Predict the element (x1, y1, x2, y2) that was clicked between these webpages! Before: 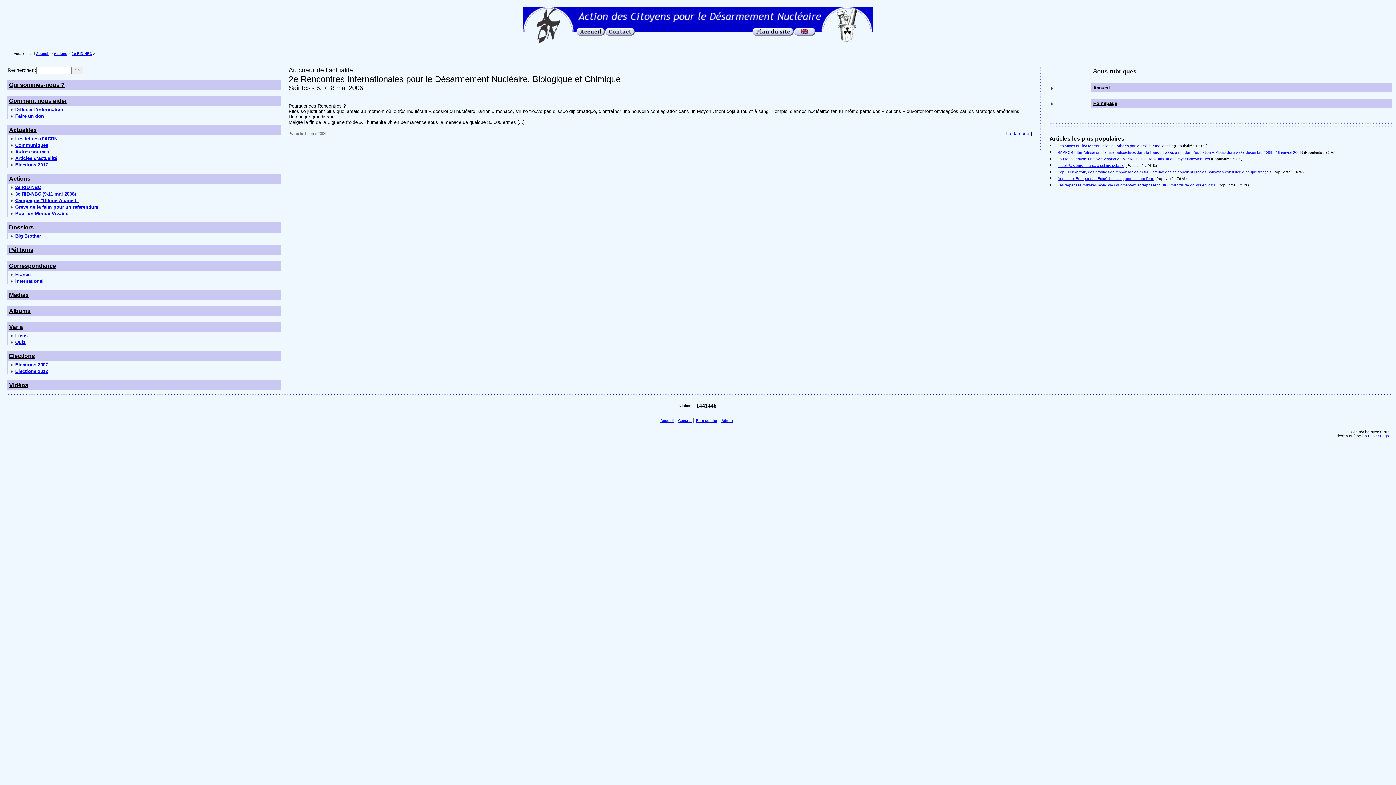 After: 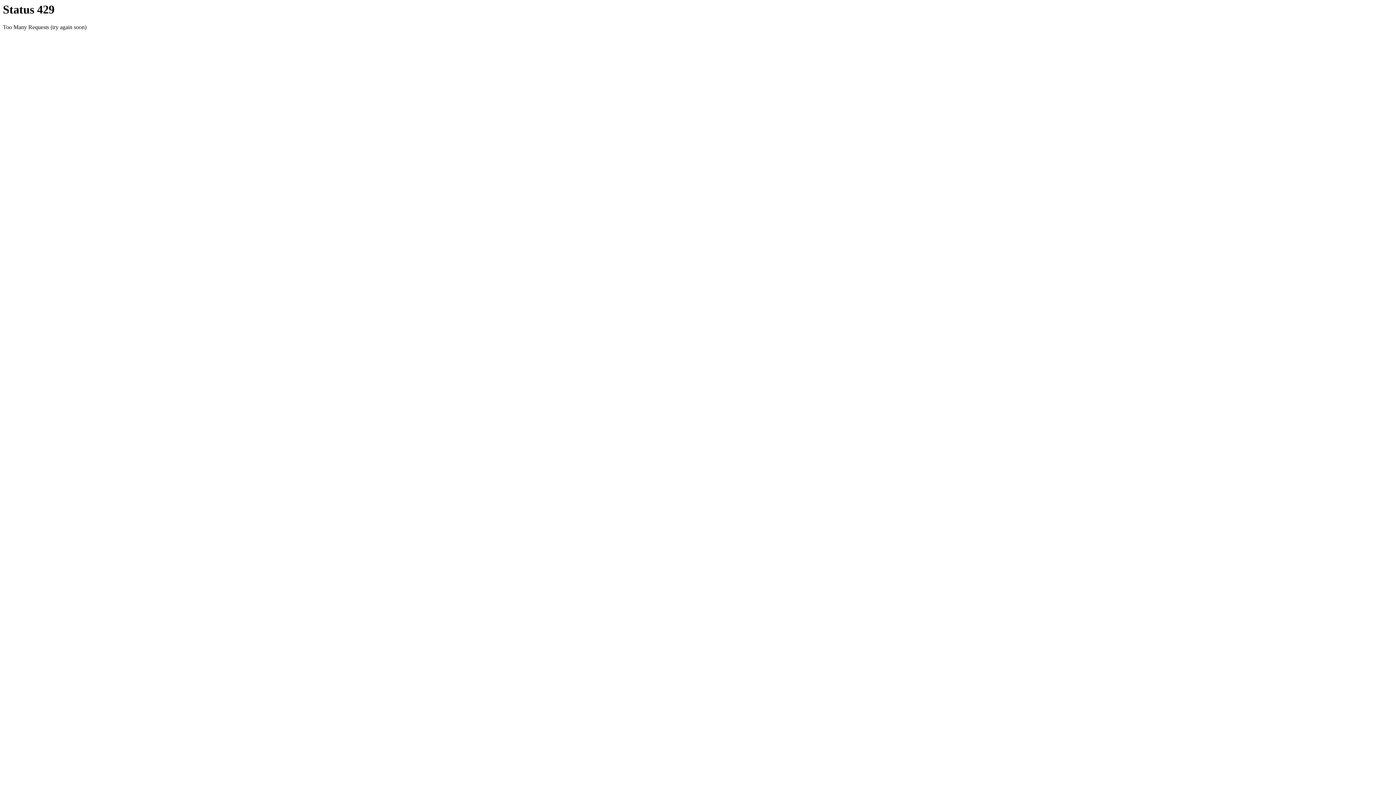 Action: bbox: (9, 292, 28, 298) label: Médias